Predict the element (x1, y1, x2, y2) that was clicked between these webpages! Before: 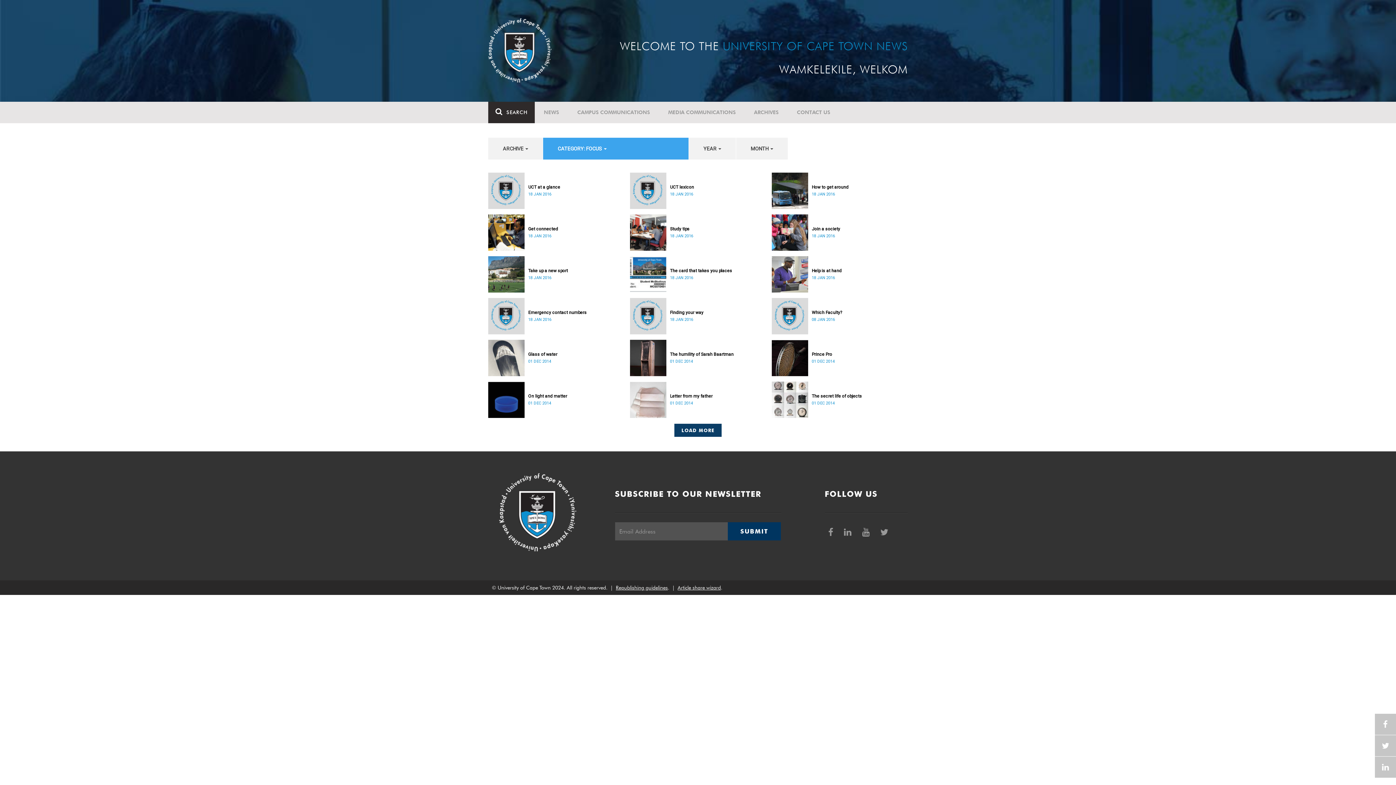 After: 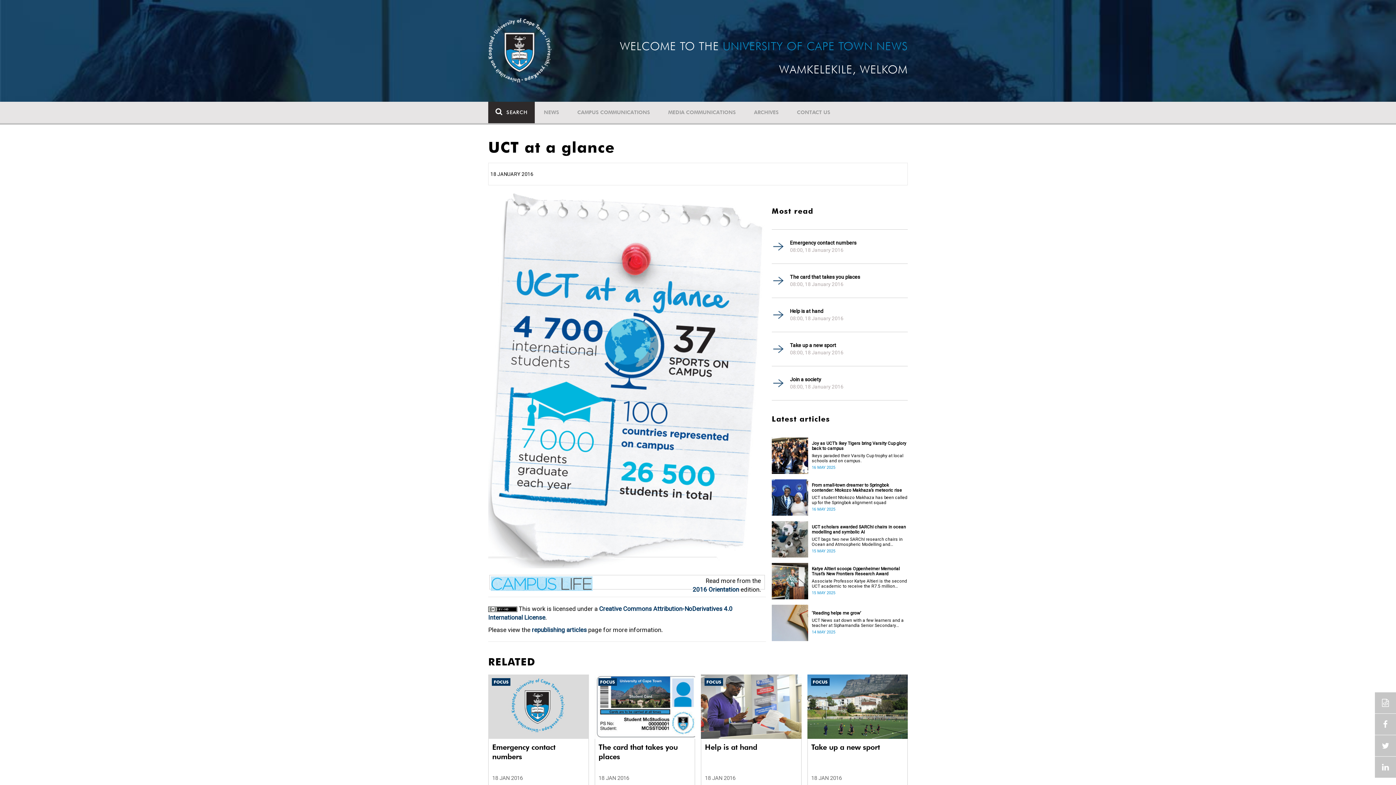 Action: bbox: (528, 184, 624, 189) label: UCT at a glance